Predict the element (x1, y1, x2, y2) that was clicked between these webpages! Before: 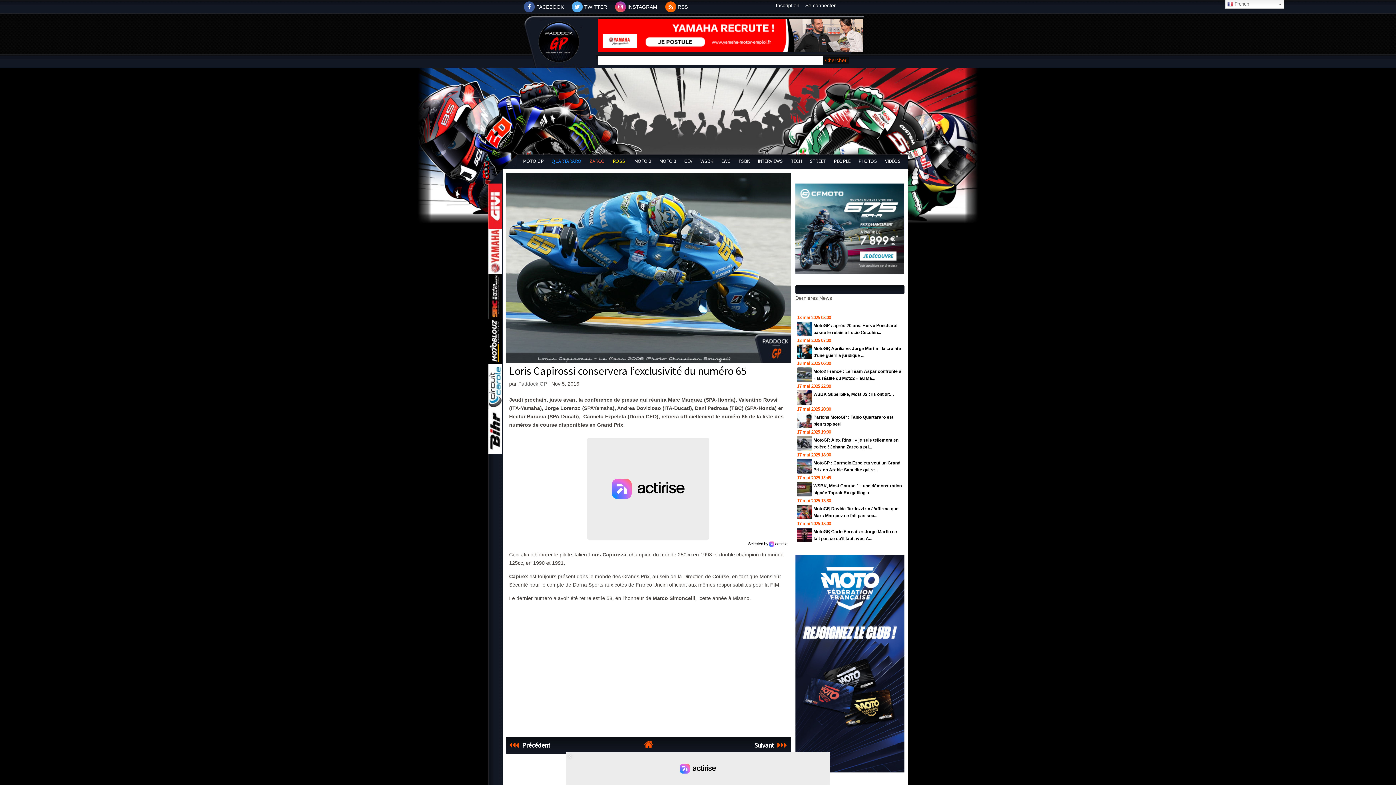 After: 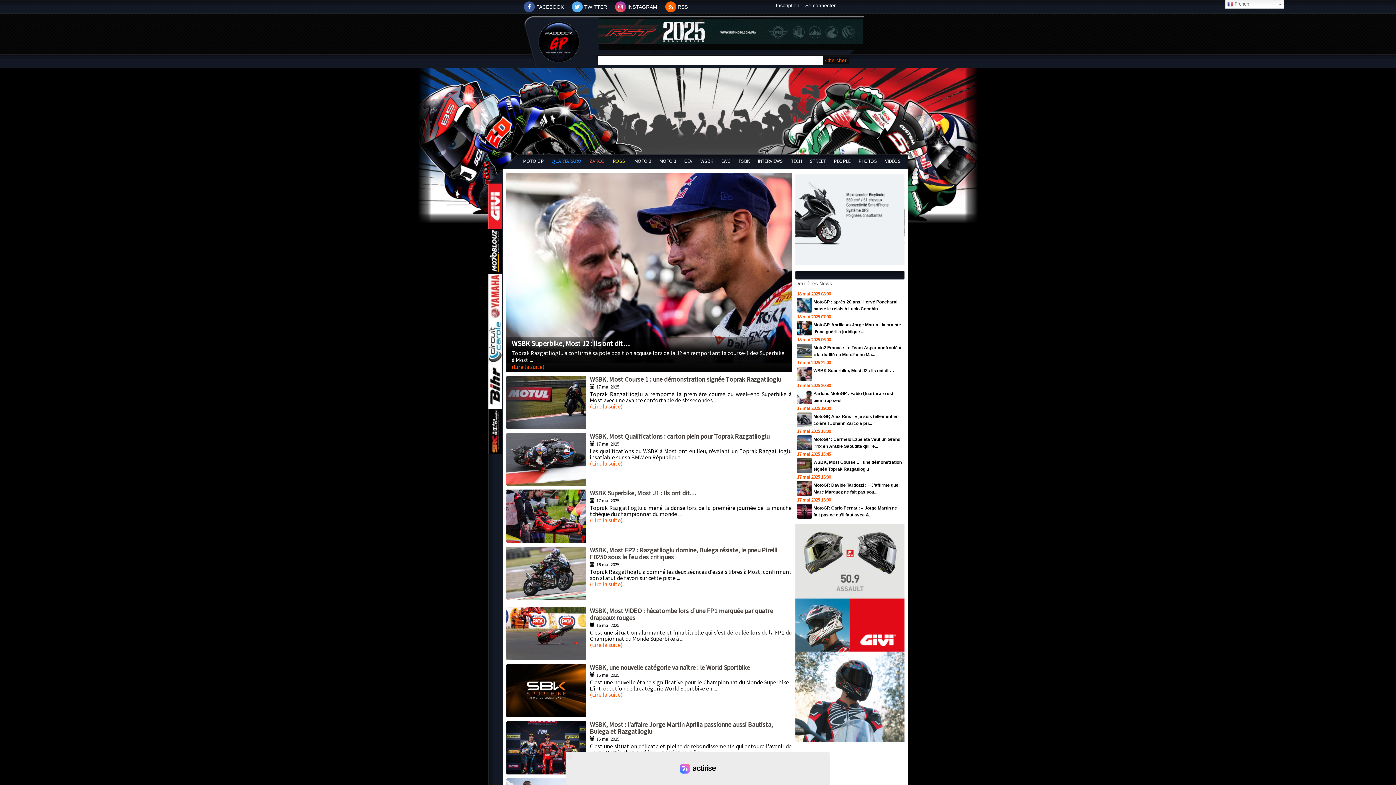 Action: bbox: (700, 157, 713, 164) label: WSBK